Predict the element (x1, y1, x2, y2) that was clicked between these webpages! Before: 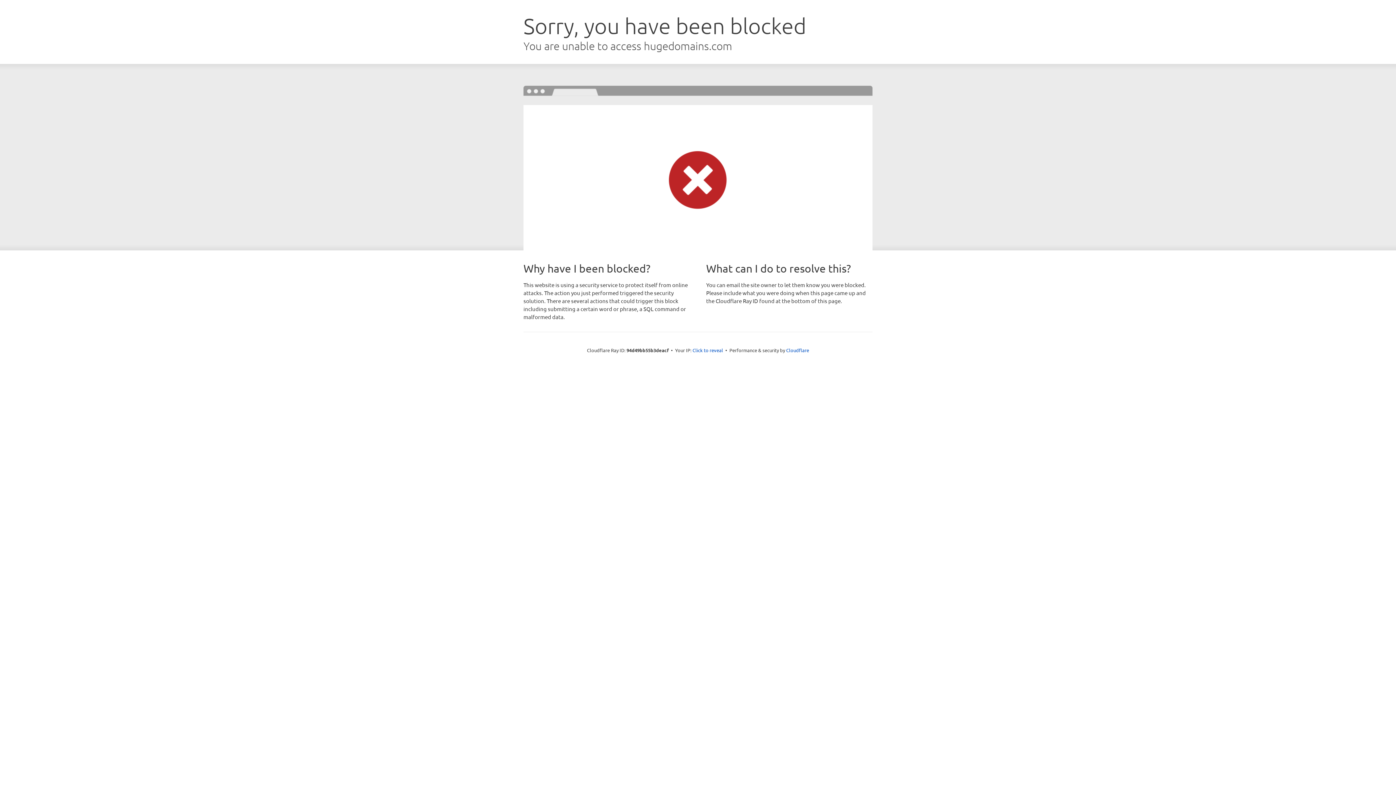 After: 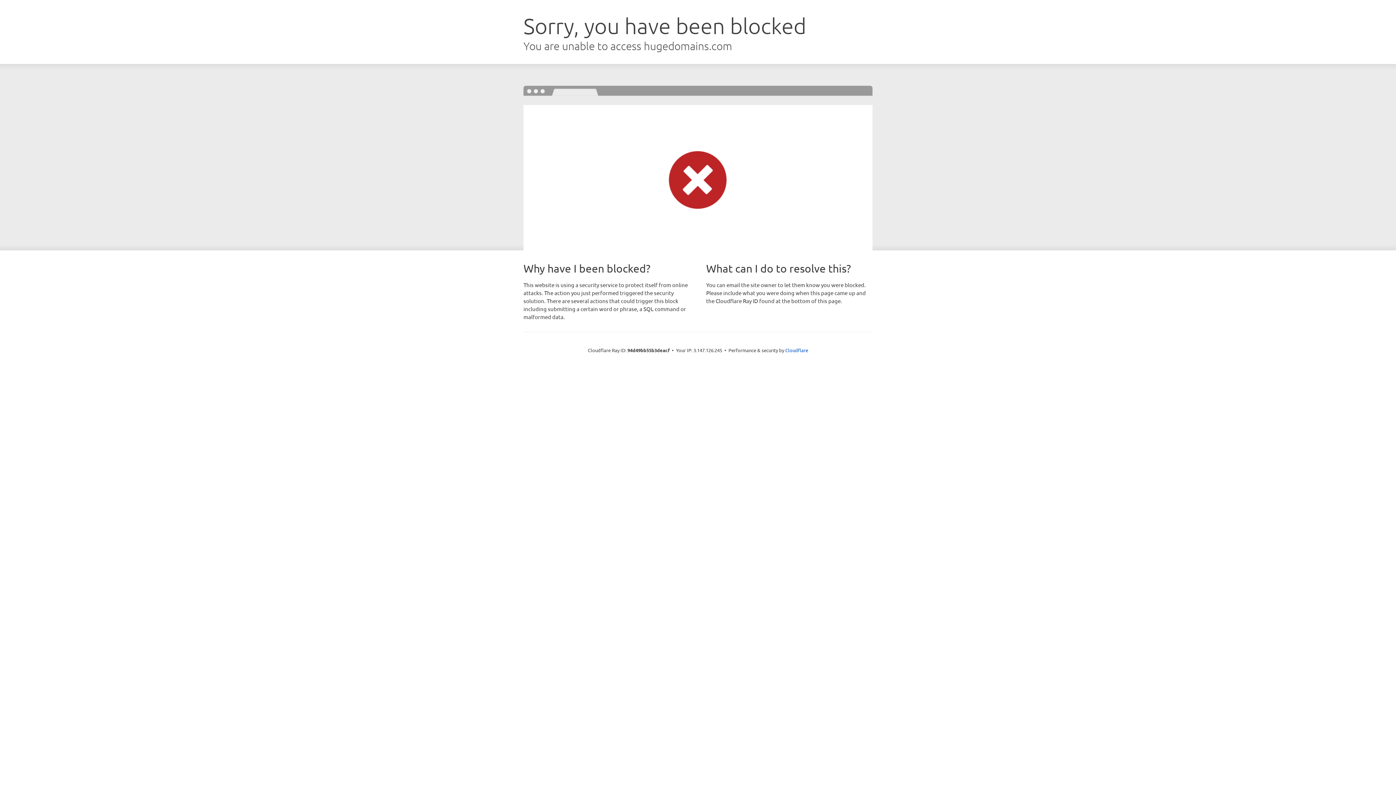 Action: label: Click to reveal bbox: (692, 346, 723, 353)